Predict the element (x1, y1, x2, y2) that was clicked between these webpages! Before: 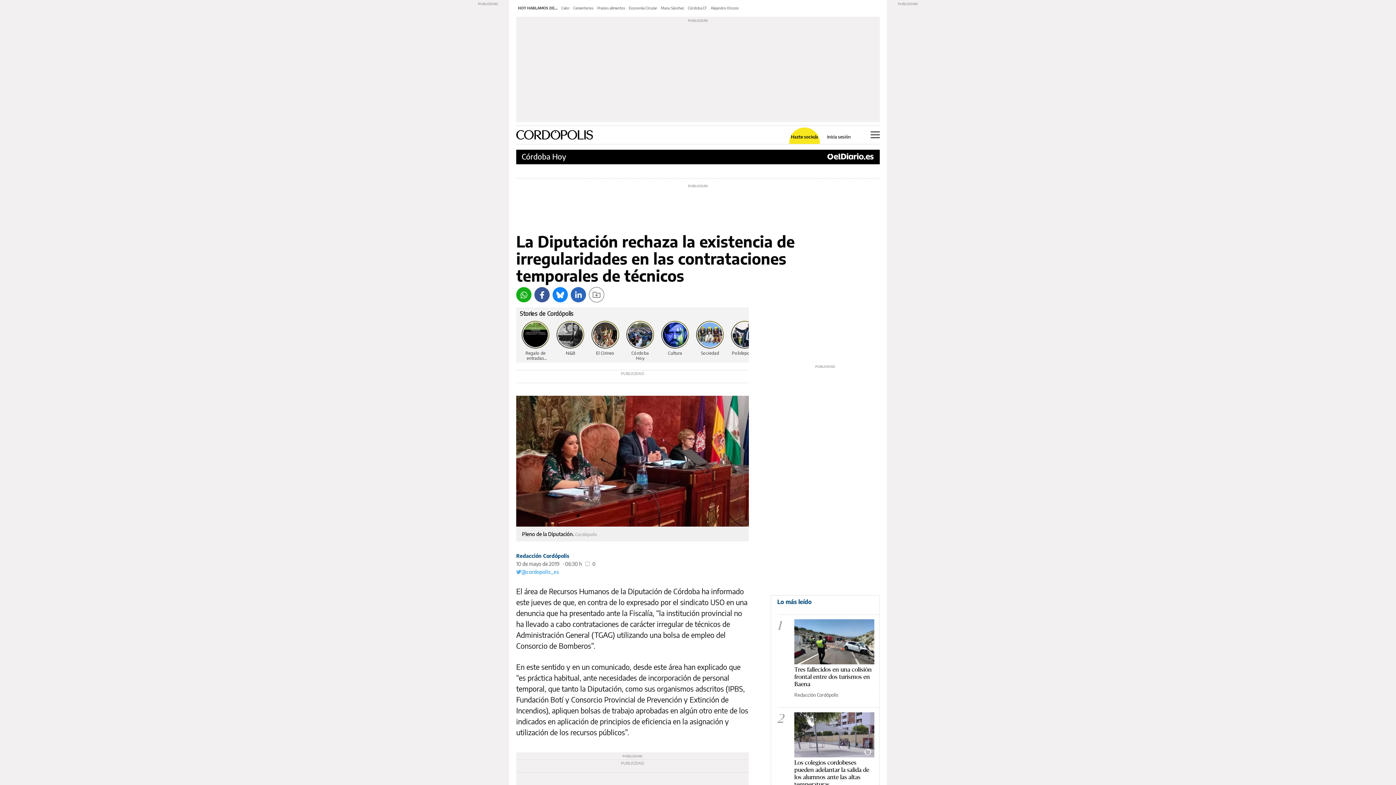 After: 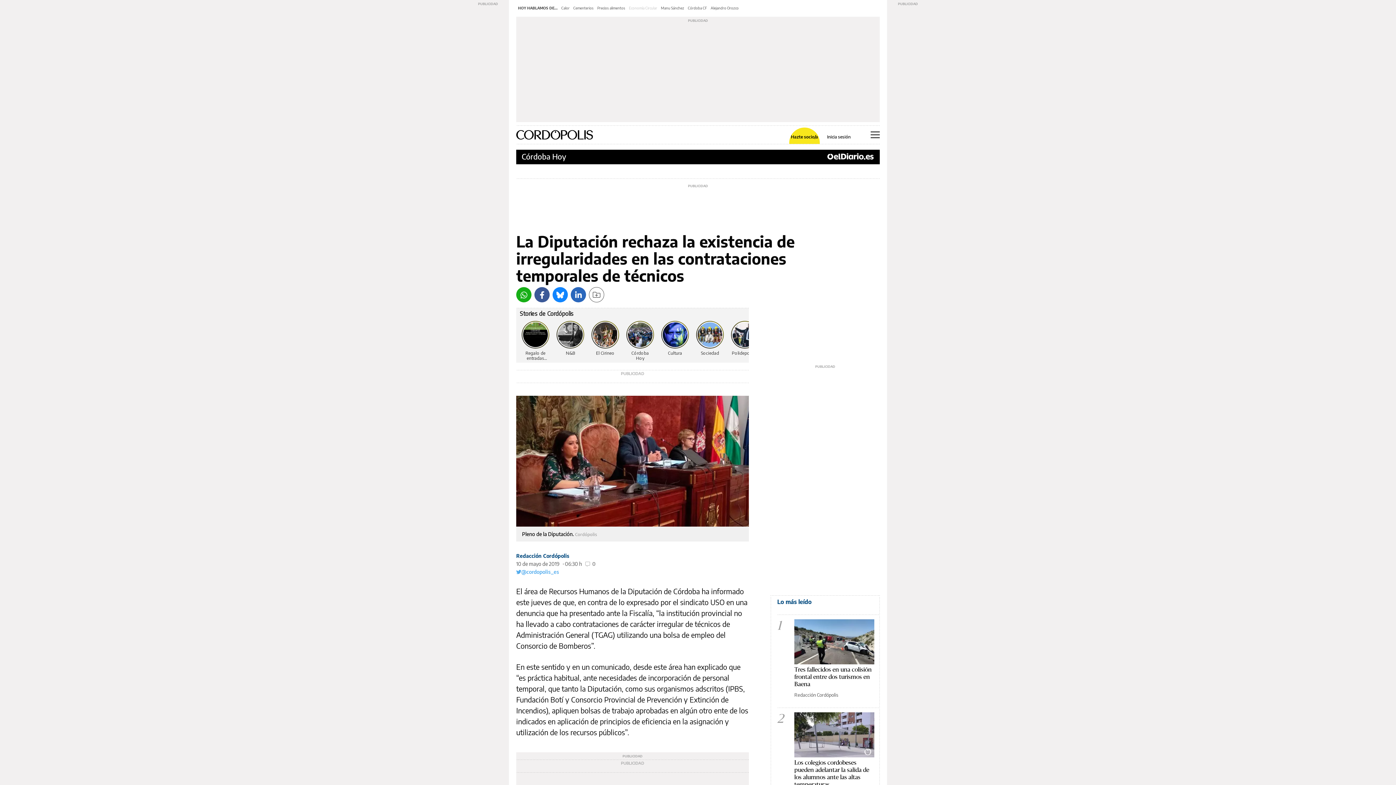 Action: bbox: (629, 5, 657, 10) label: Economía Circular